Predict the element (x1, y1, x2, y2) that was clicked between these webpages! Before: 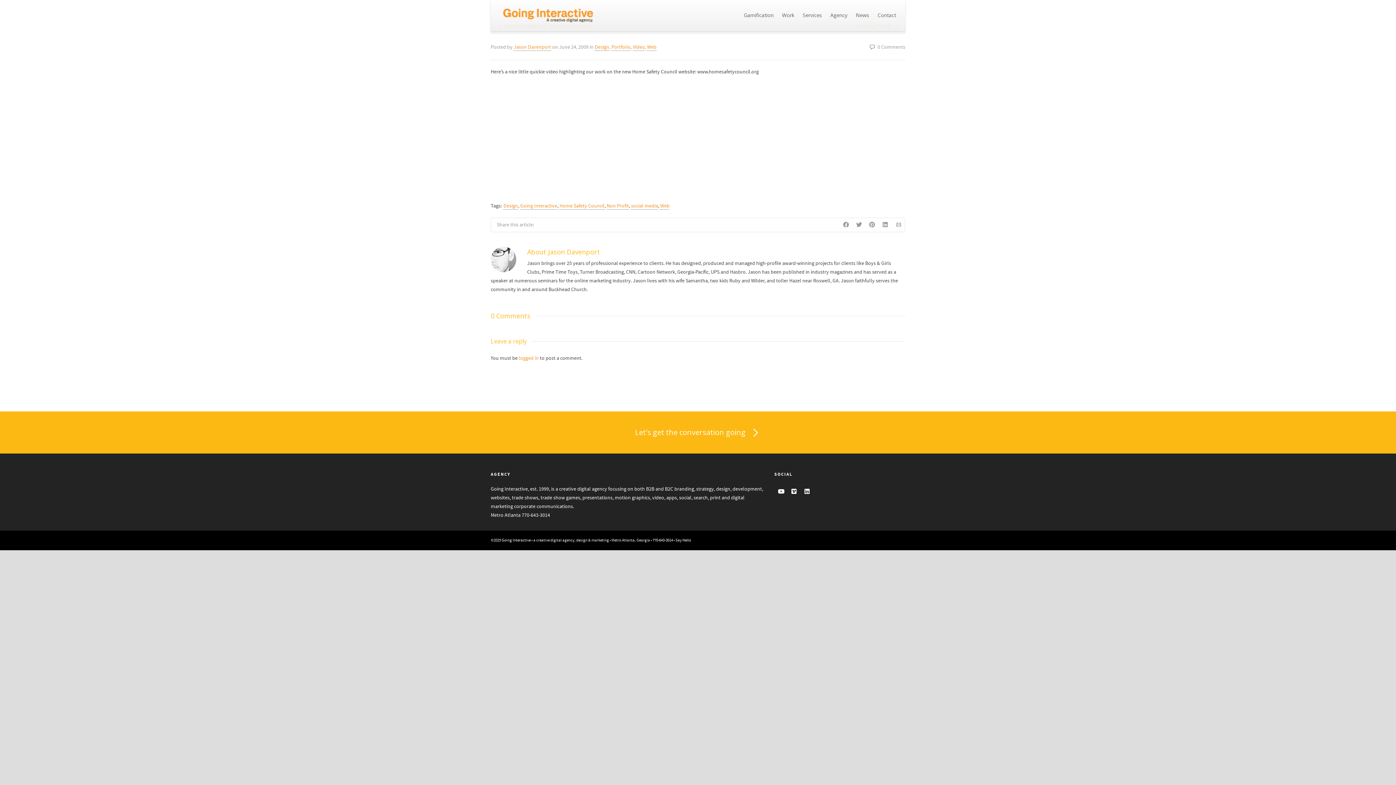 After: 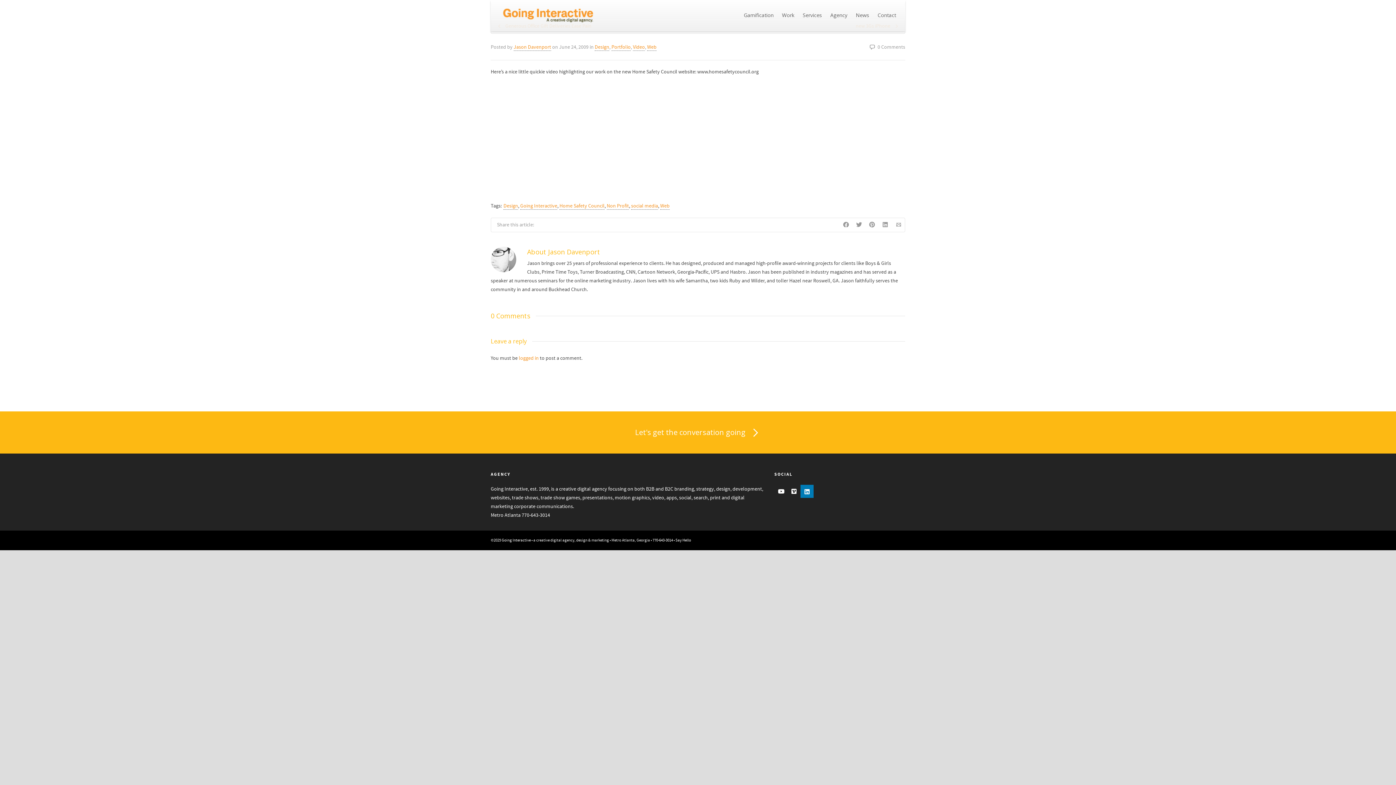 Action: bbox: (800, 485, 813, 498)